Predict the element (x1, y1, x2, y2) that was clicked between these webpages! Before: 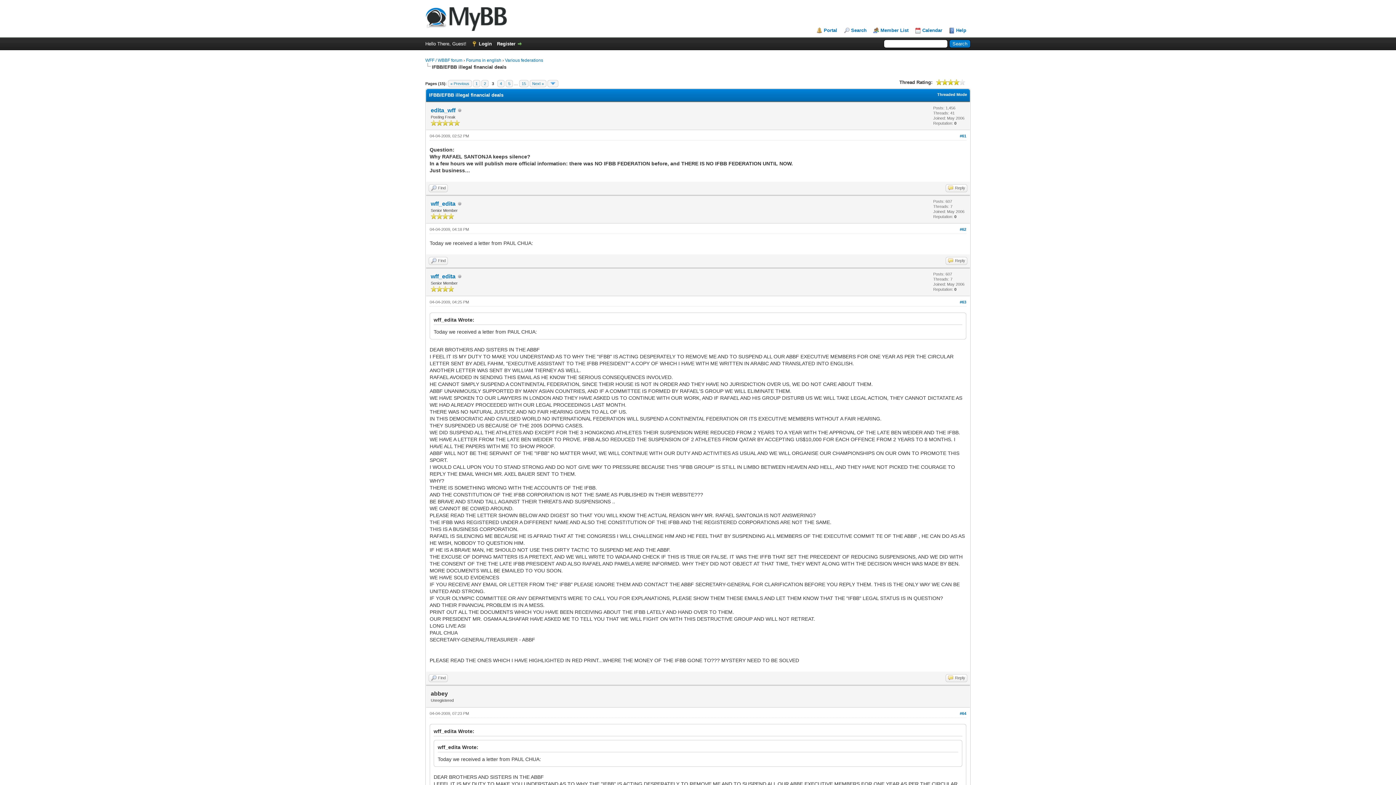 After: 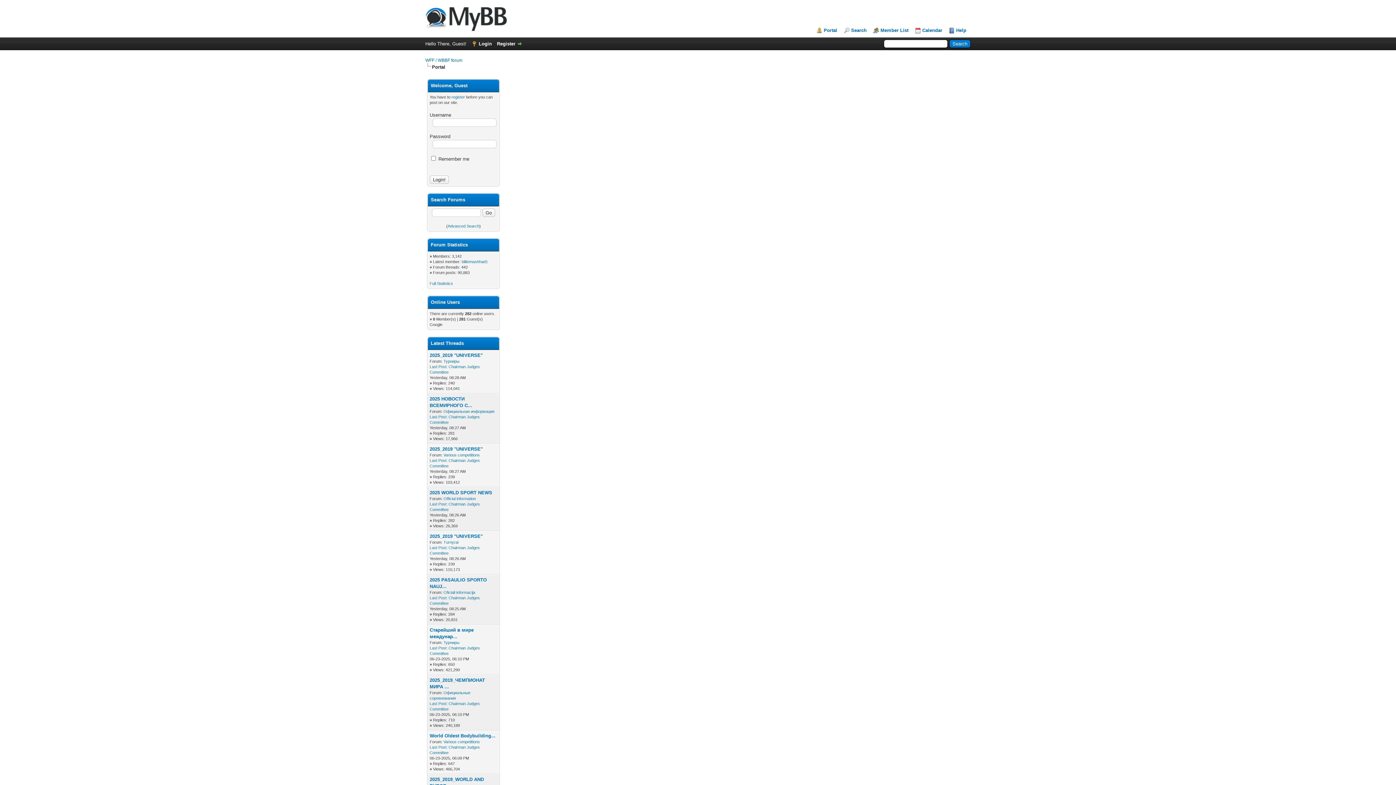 Action: bbox: (816, 27, 837, 33) label: Portal